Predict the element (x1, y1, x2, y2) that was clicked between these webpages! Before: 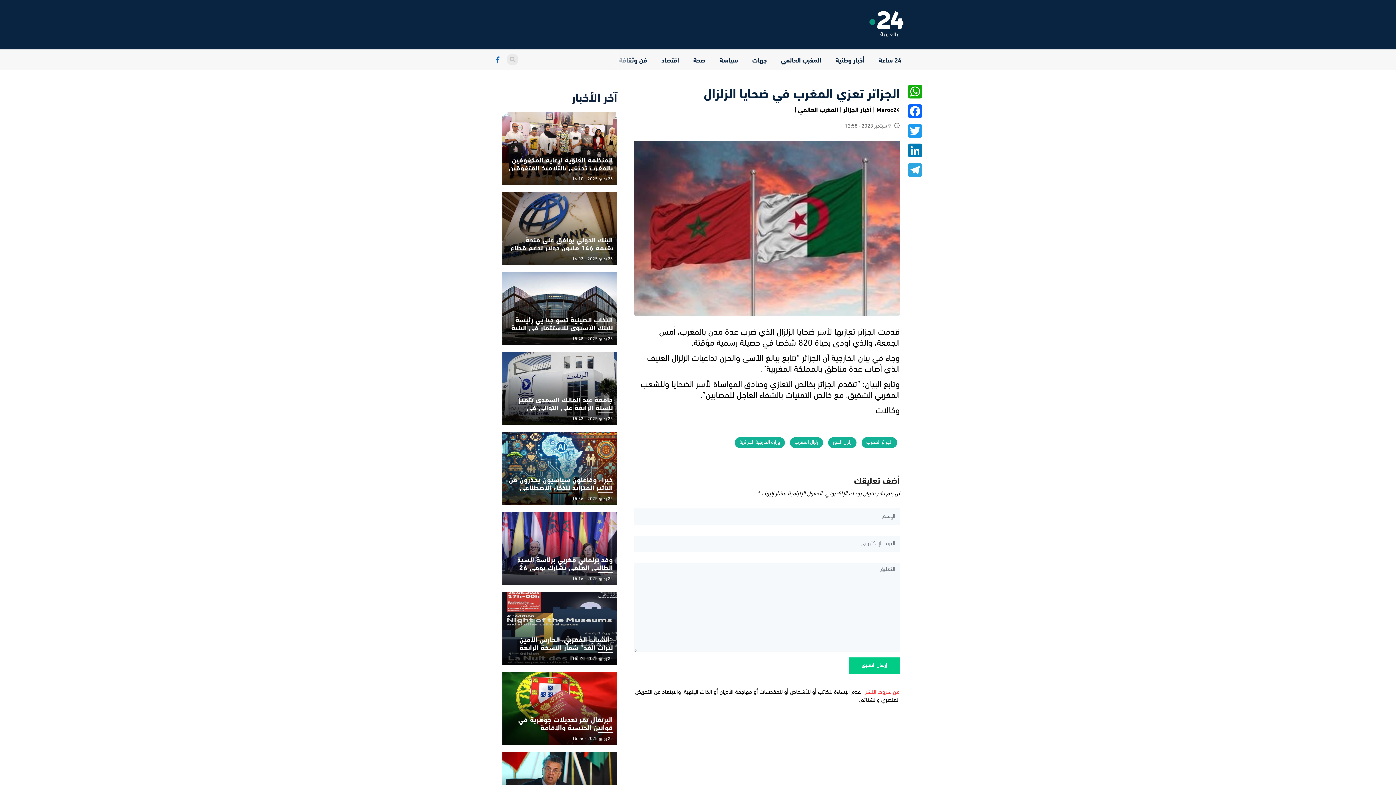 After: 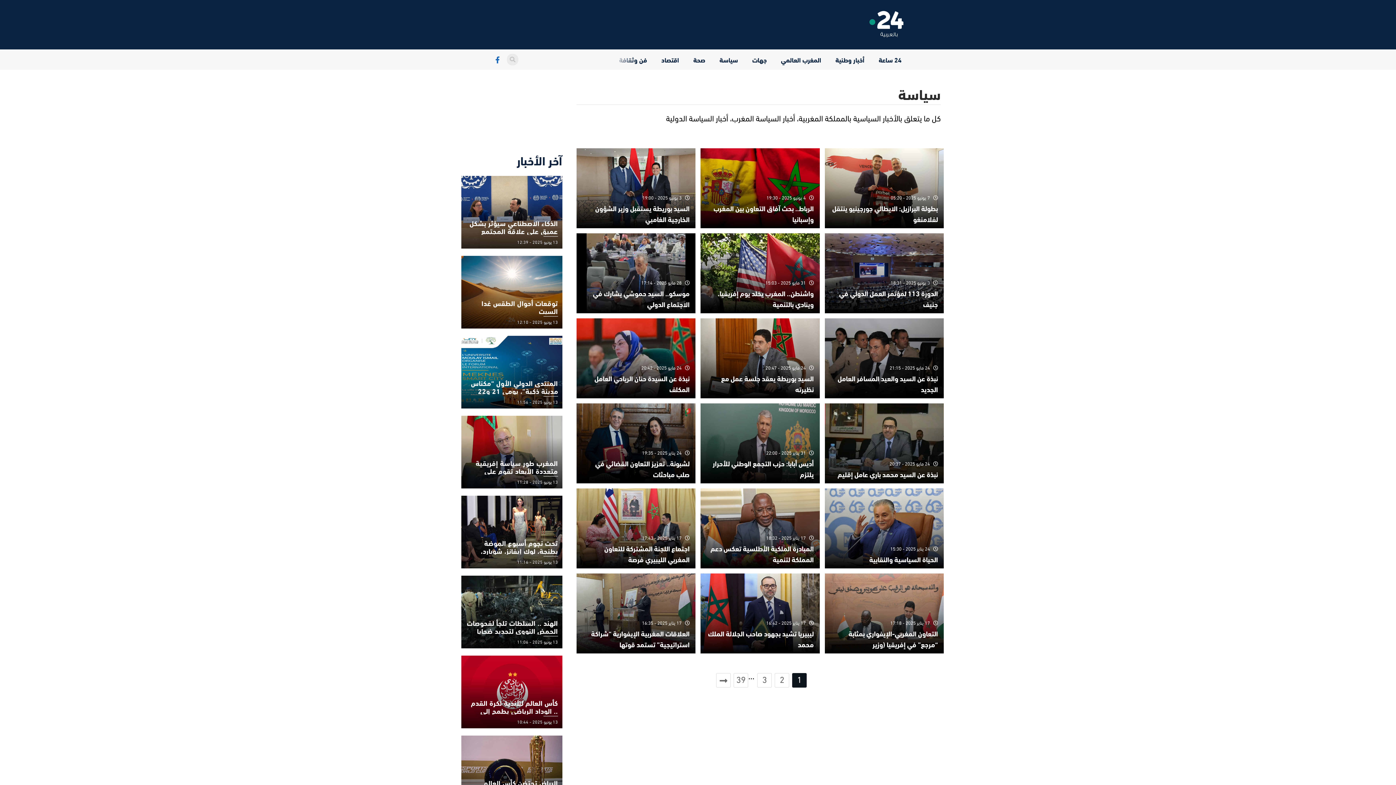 Action: bbox: (717, 51, 740, 68) label: سياسة